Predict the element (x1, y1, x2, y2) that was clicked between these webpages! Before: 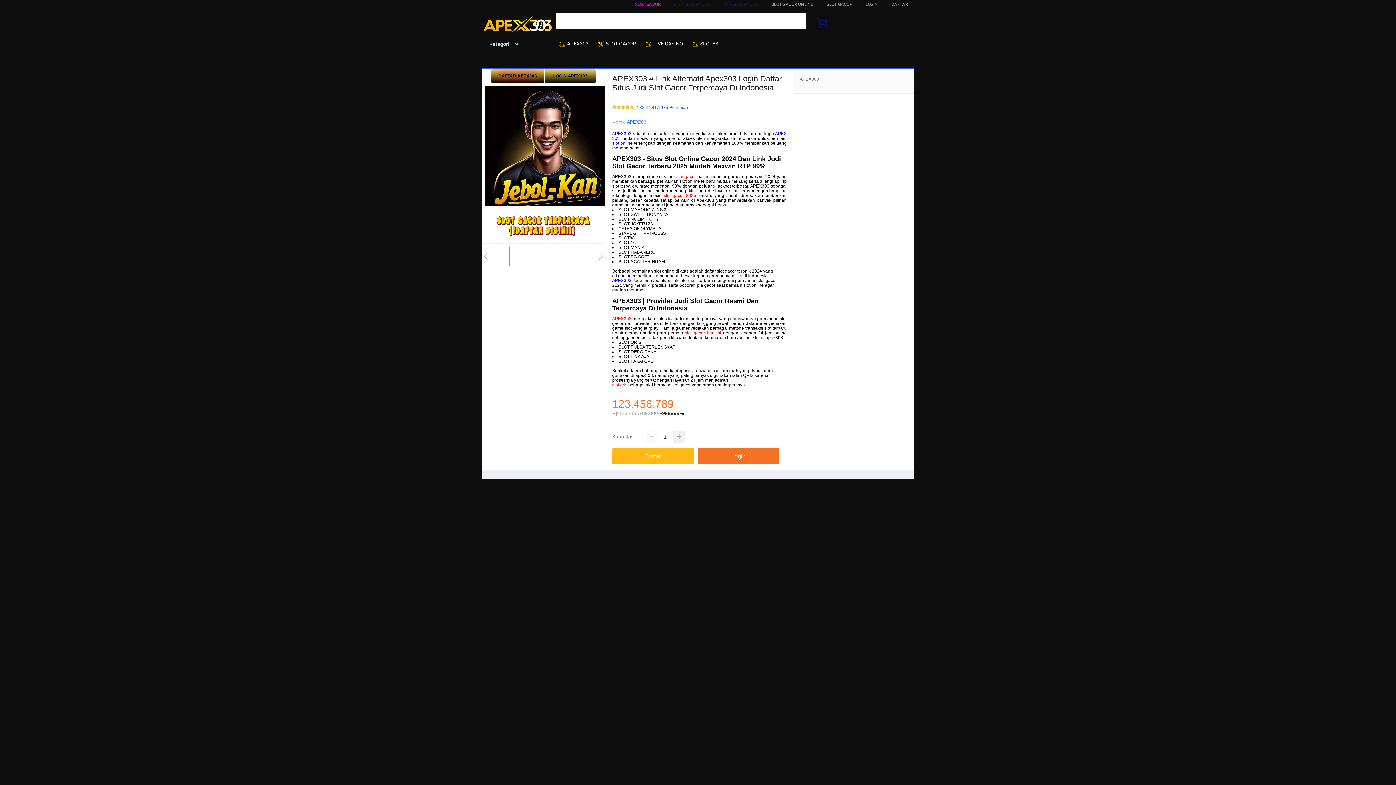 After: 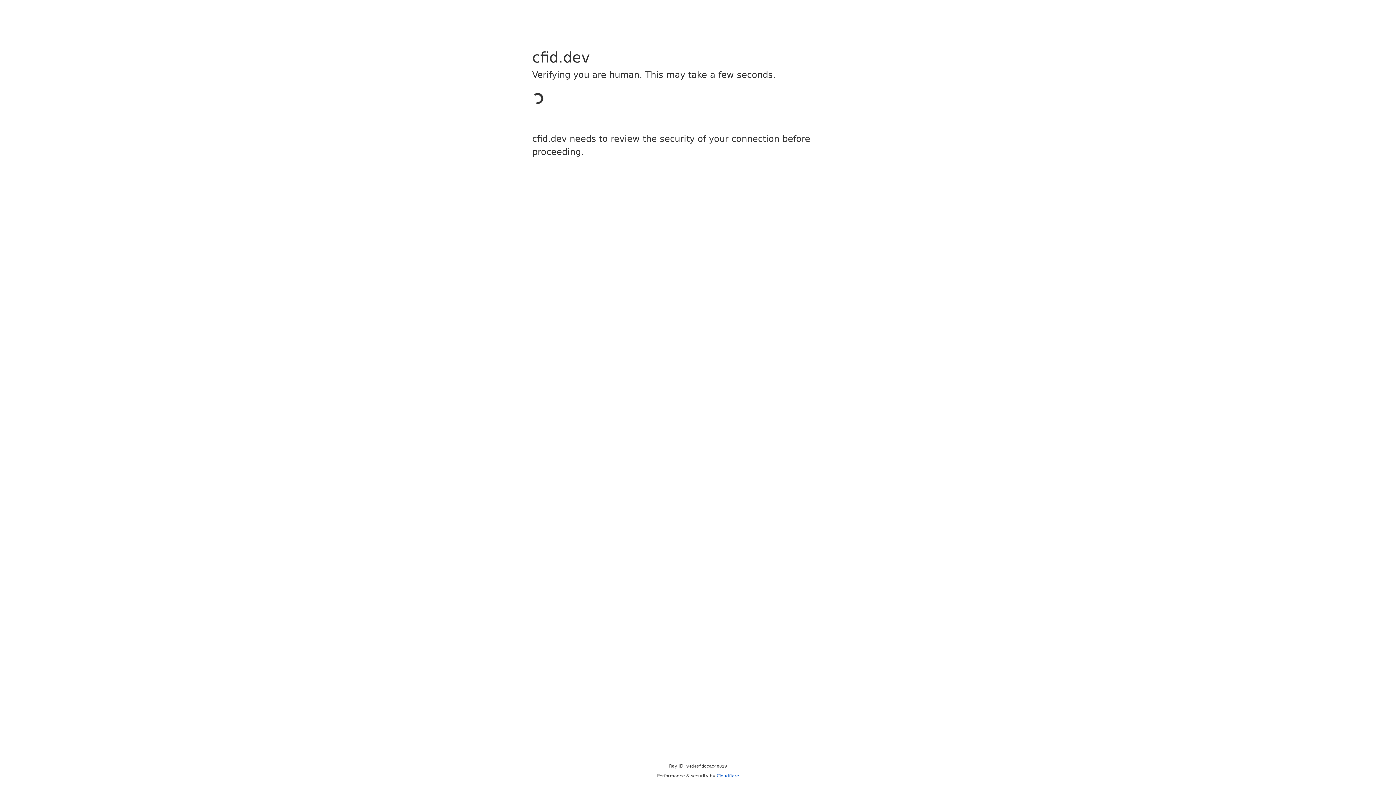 Action: bbox: (864, 1, 877, 6) label: LOGIN